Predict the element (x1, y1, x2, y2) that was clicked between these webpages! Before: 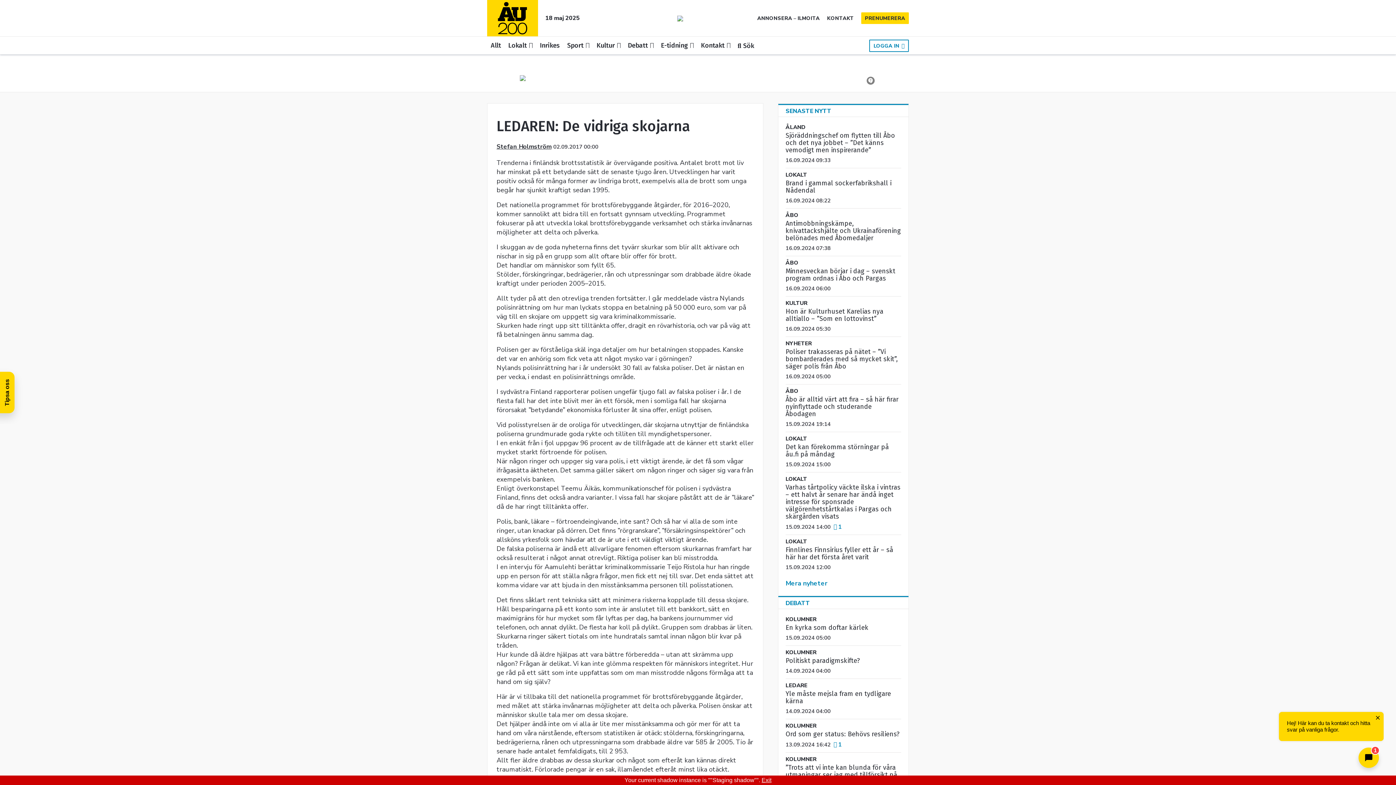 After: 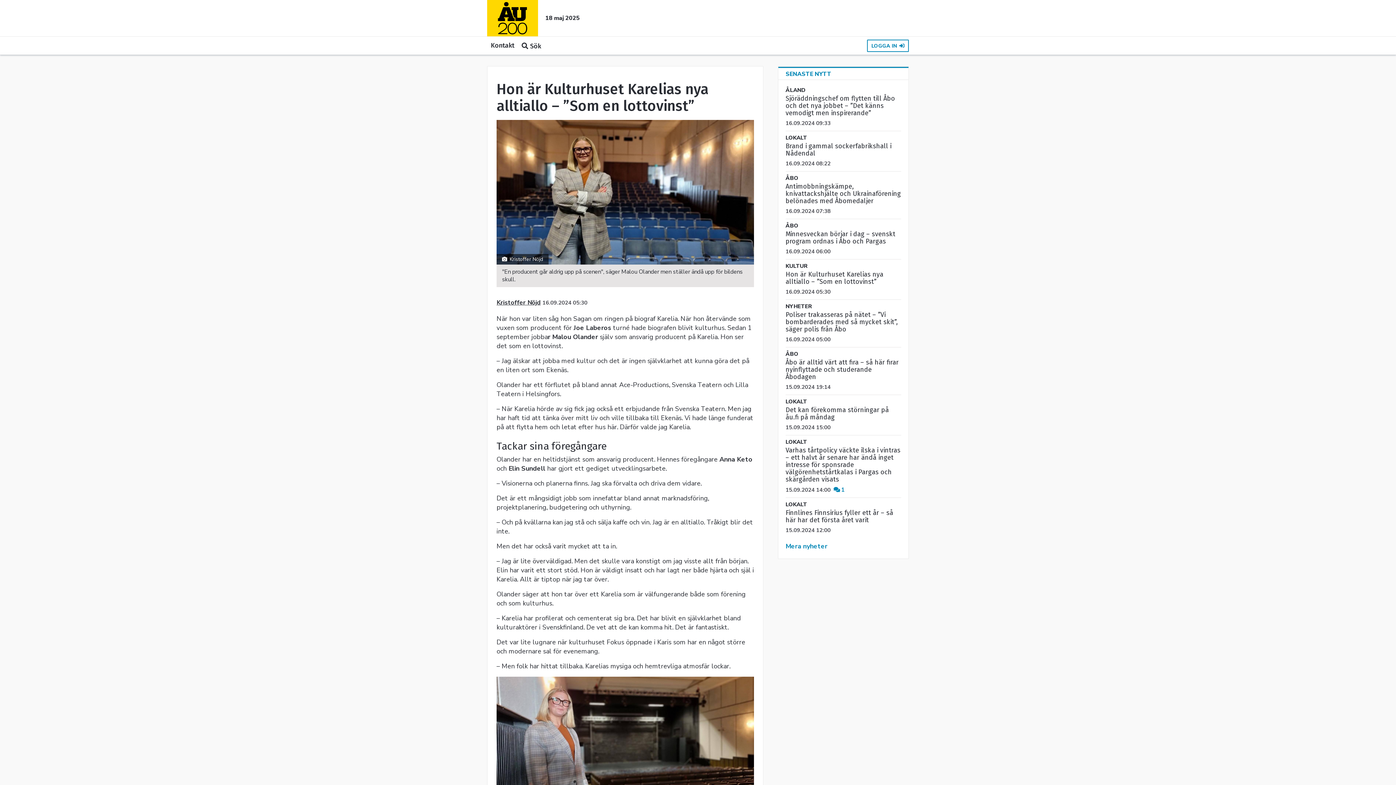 Action: bbox: (785, 308, 901, 333) label: Hon är Kulturhuset Karelias nya alltiallo – ”Som en lottovinst”

16.09.2024 05:30